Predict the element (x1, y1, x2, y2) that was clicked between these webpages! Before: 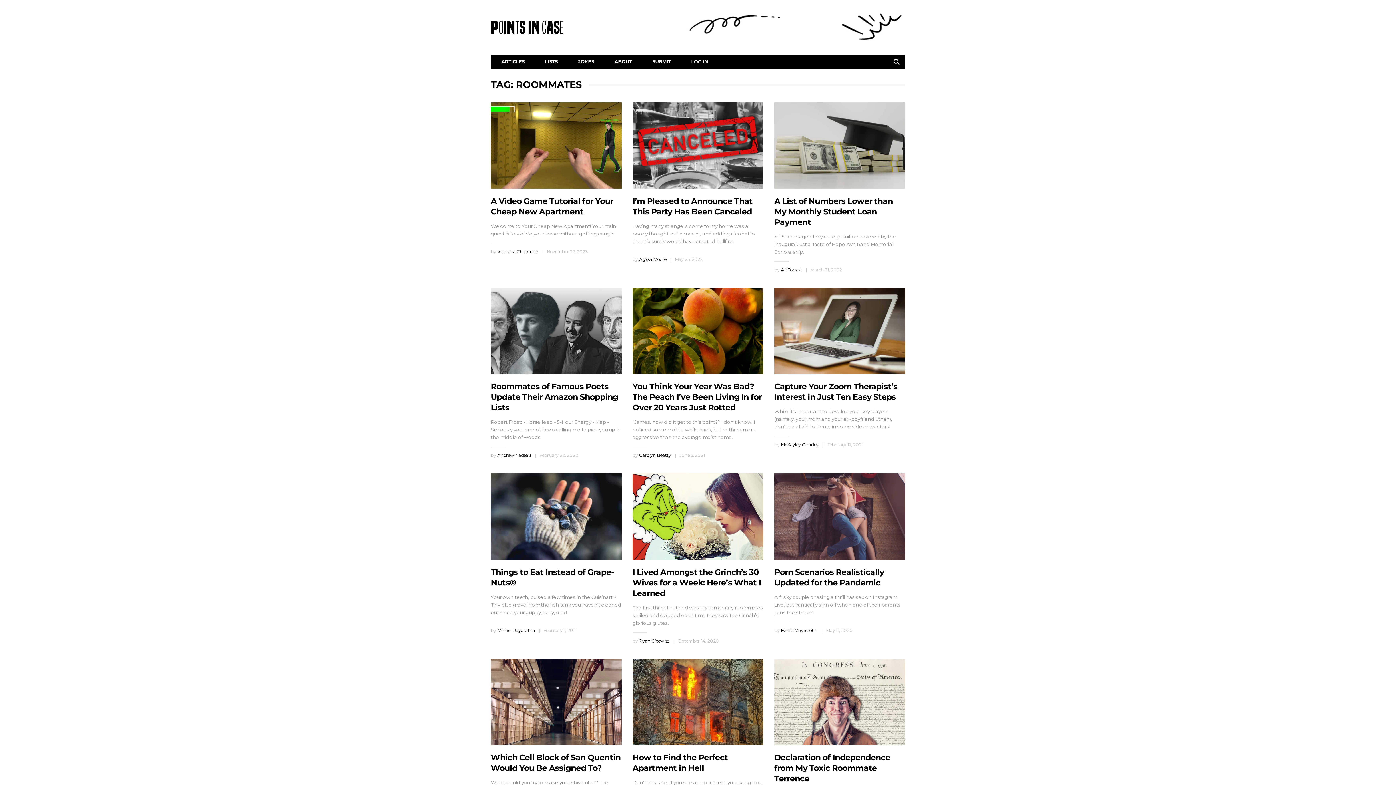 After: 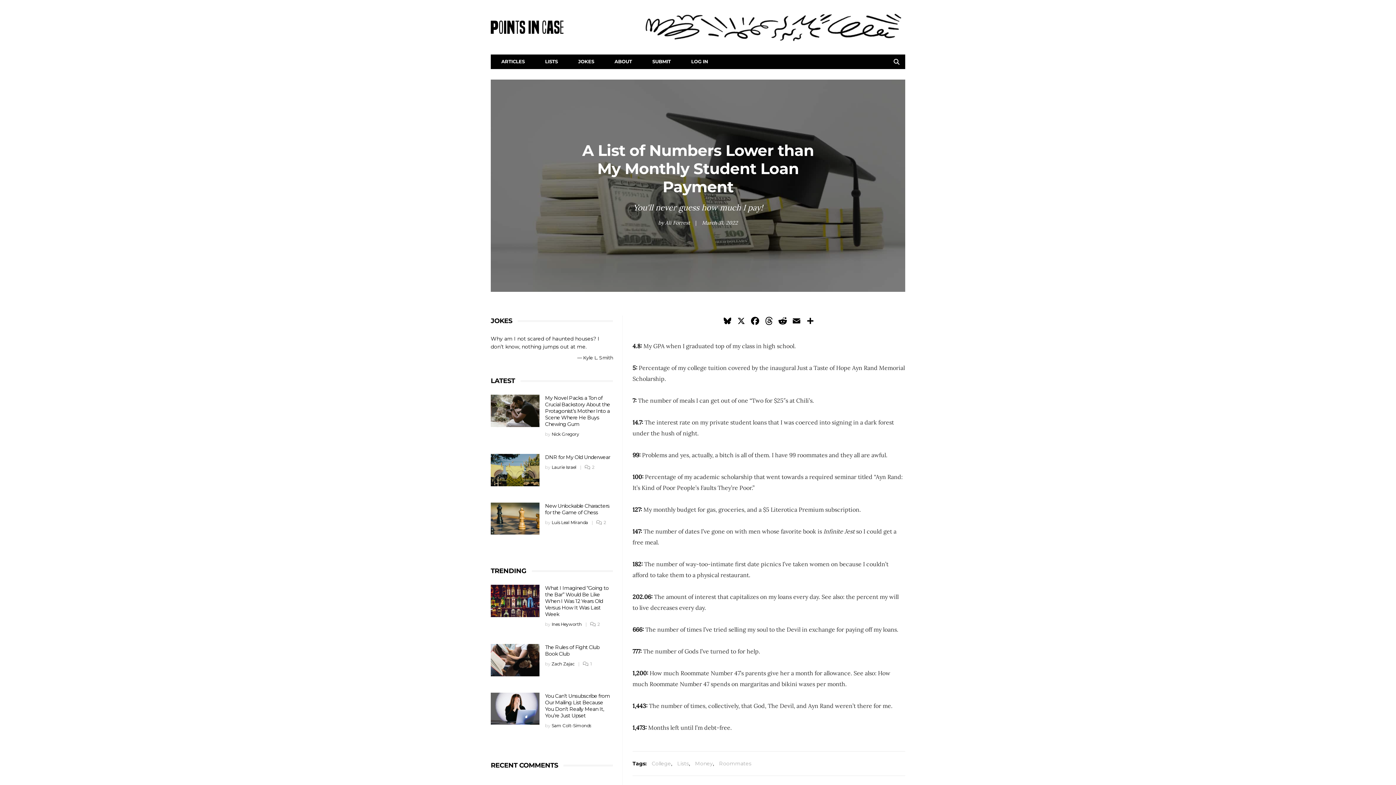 Action: bbox: (774, 102, 905, 188)